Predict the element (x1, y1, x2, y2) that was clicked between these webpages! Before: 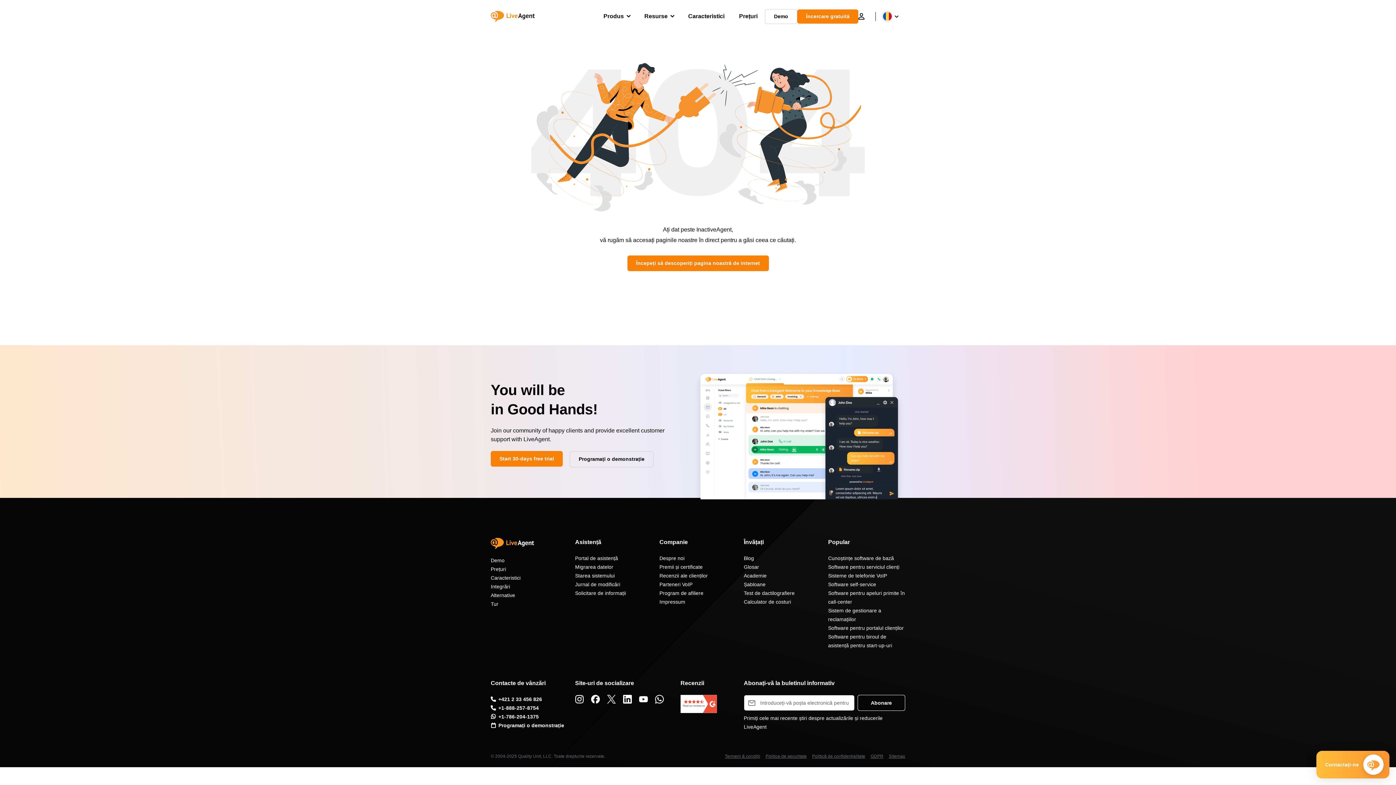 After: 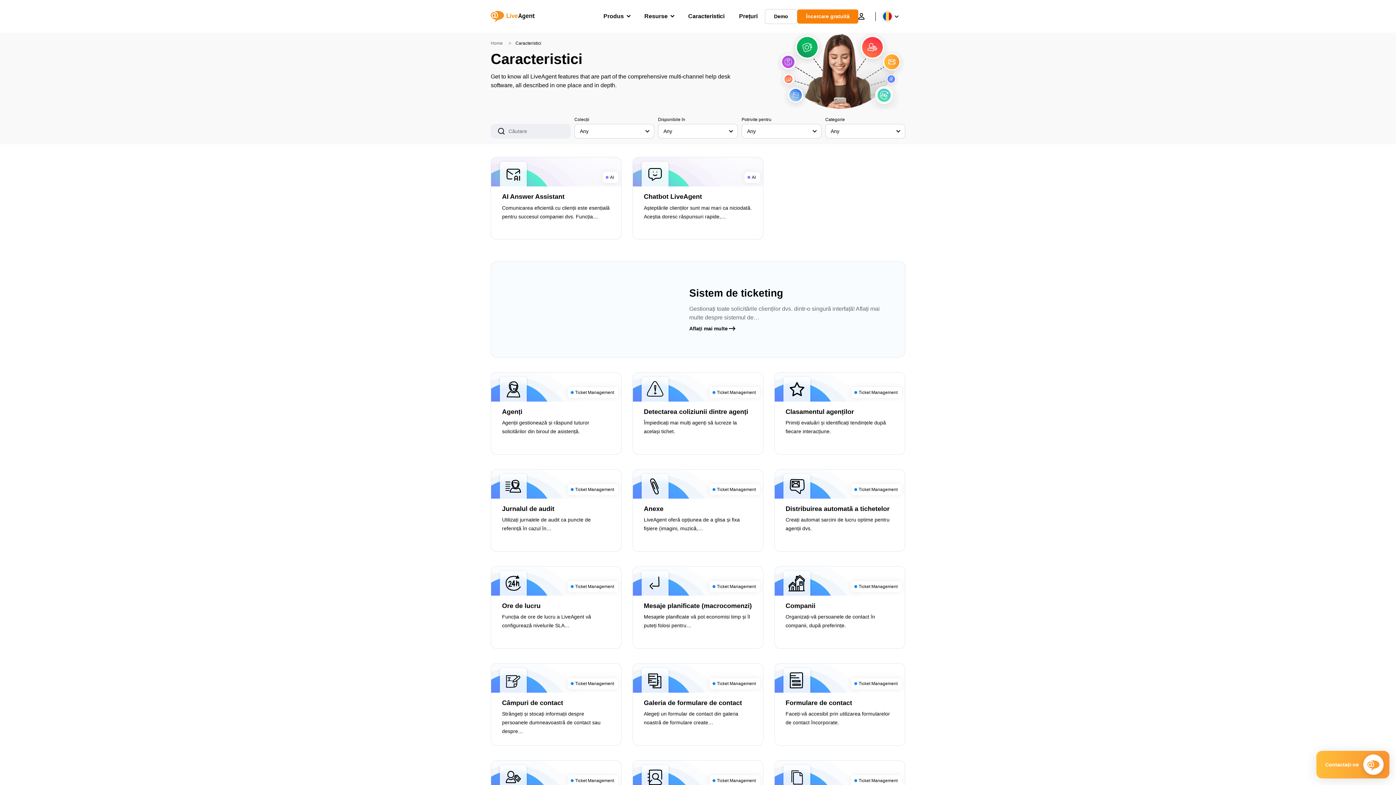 Action: bbox: (688, 5, 724, 27) label: Caracteristici